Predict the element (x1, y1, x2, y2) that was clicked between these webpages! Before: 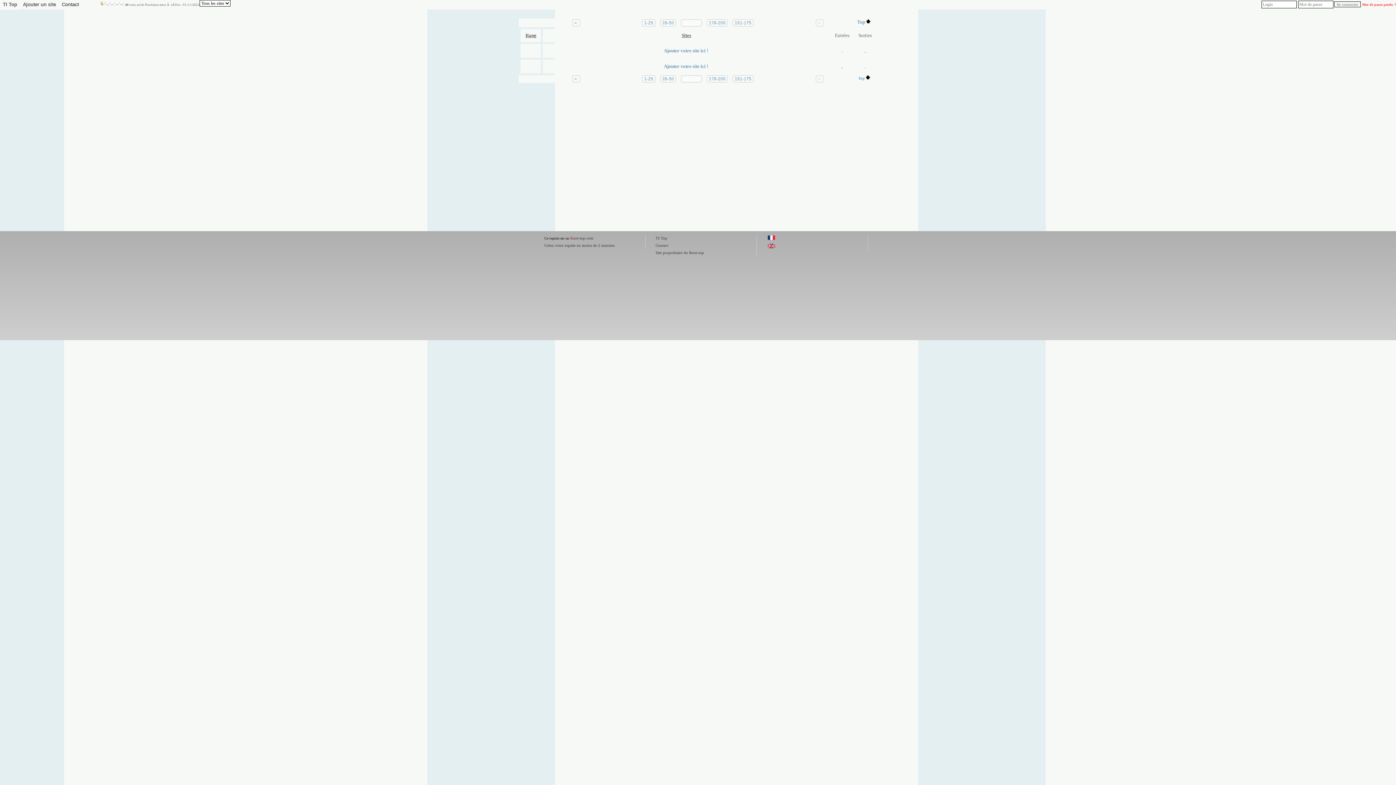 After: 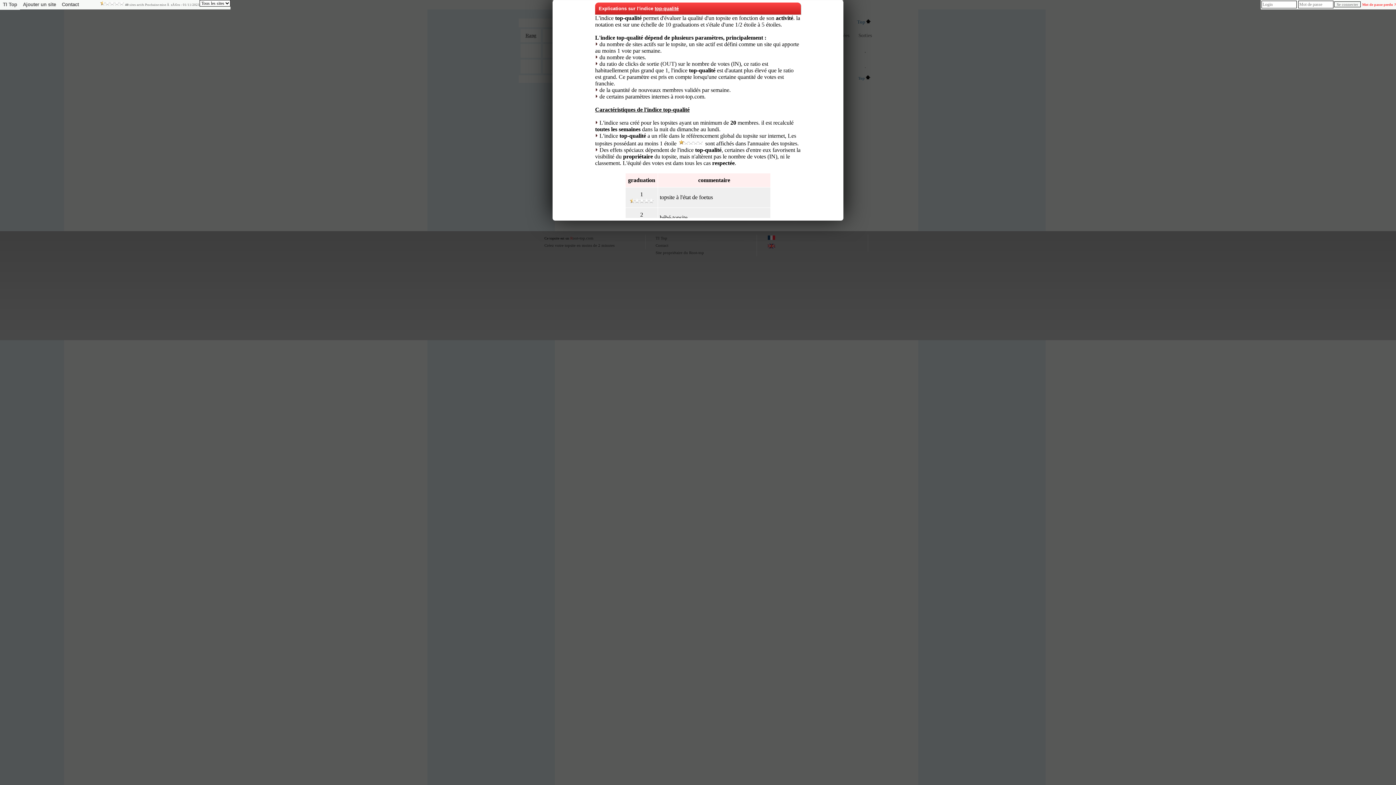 Action: bbox: (100, 1, 124, 6)